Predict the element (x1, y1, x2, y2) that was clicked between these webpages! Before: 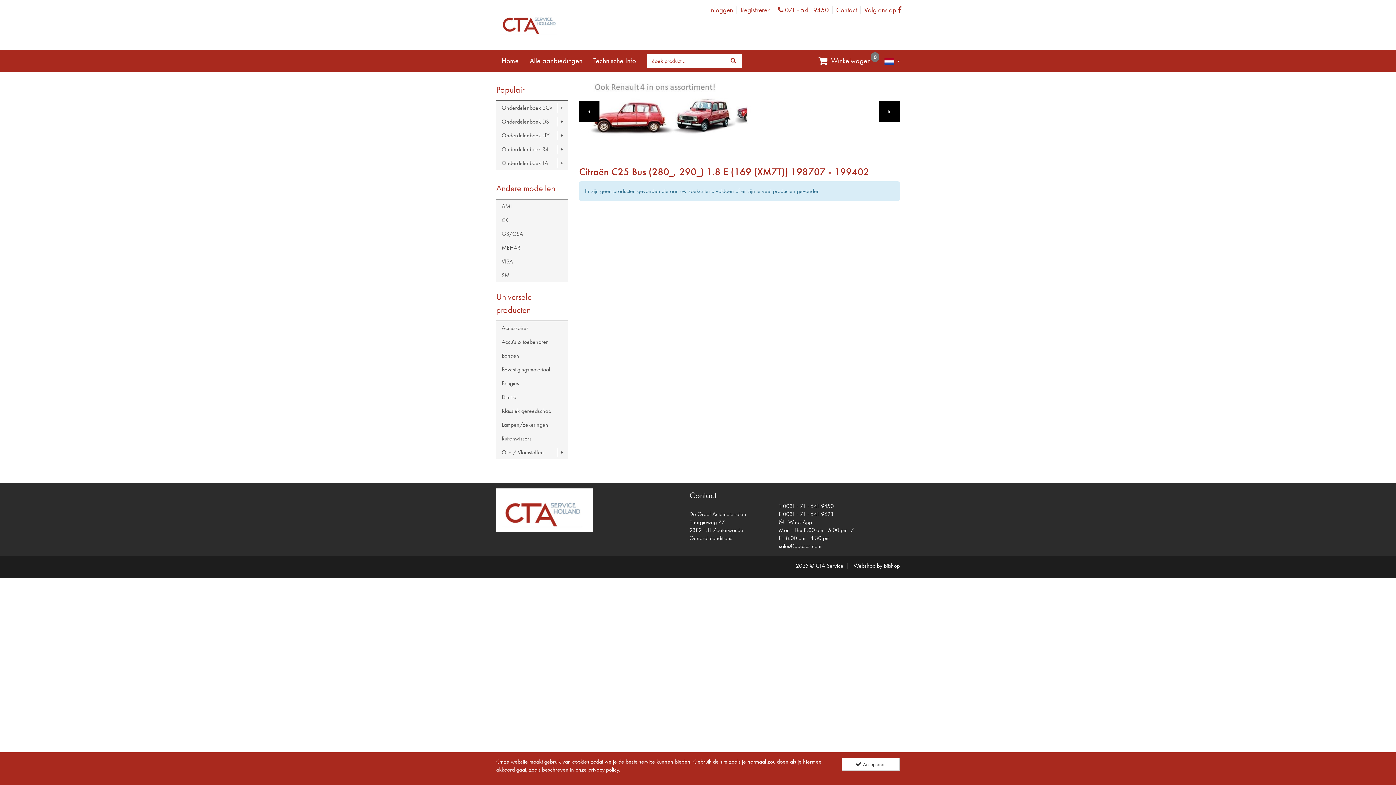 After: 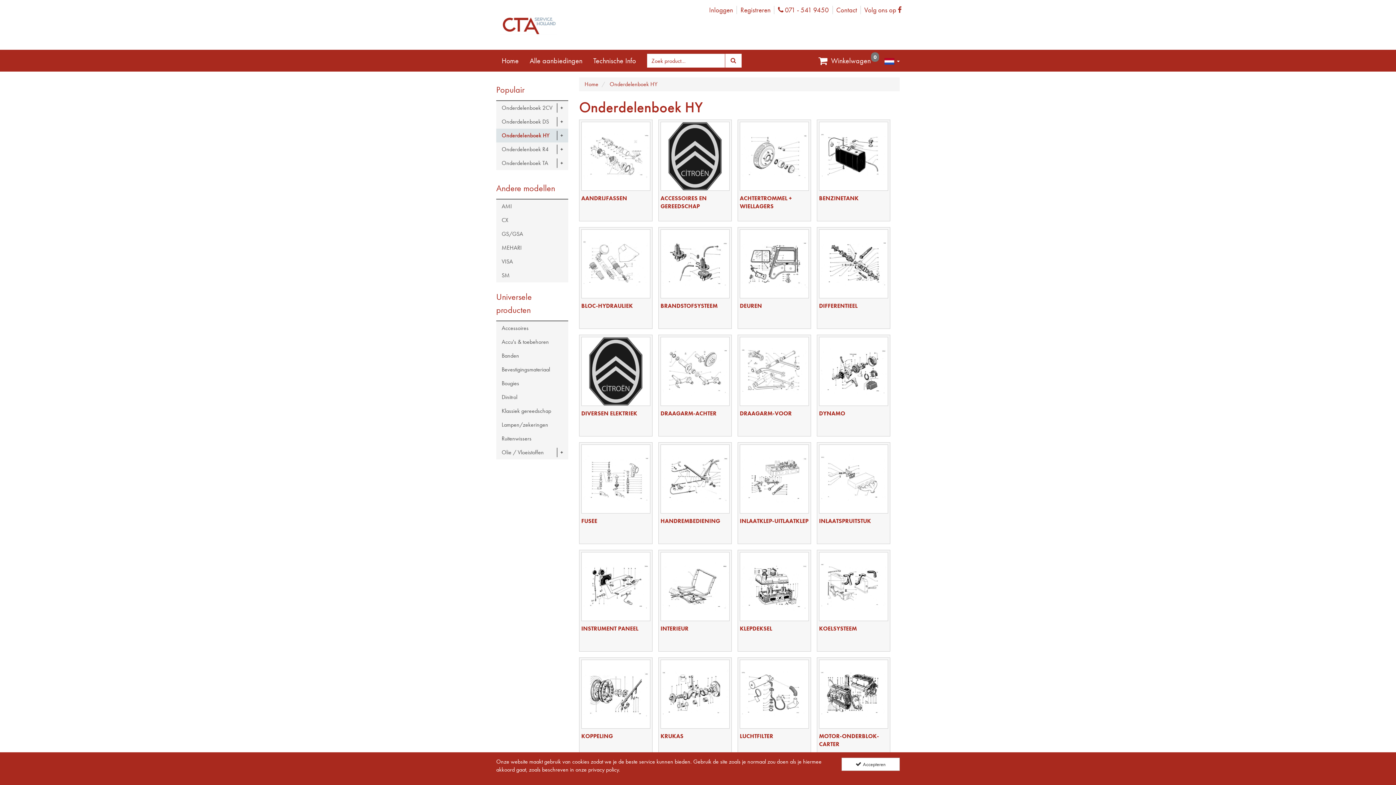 Action: bbox: (496, 128, 568, 142) label: Onderdelenboek HY